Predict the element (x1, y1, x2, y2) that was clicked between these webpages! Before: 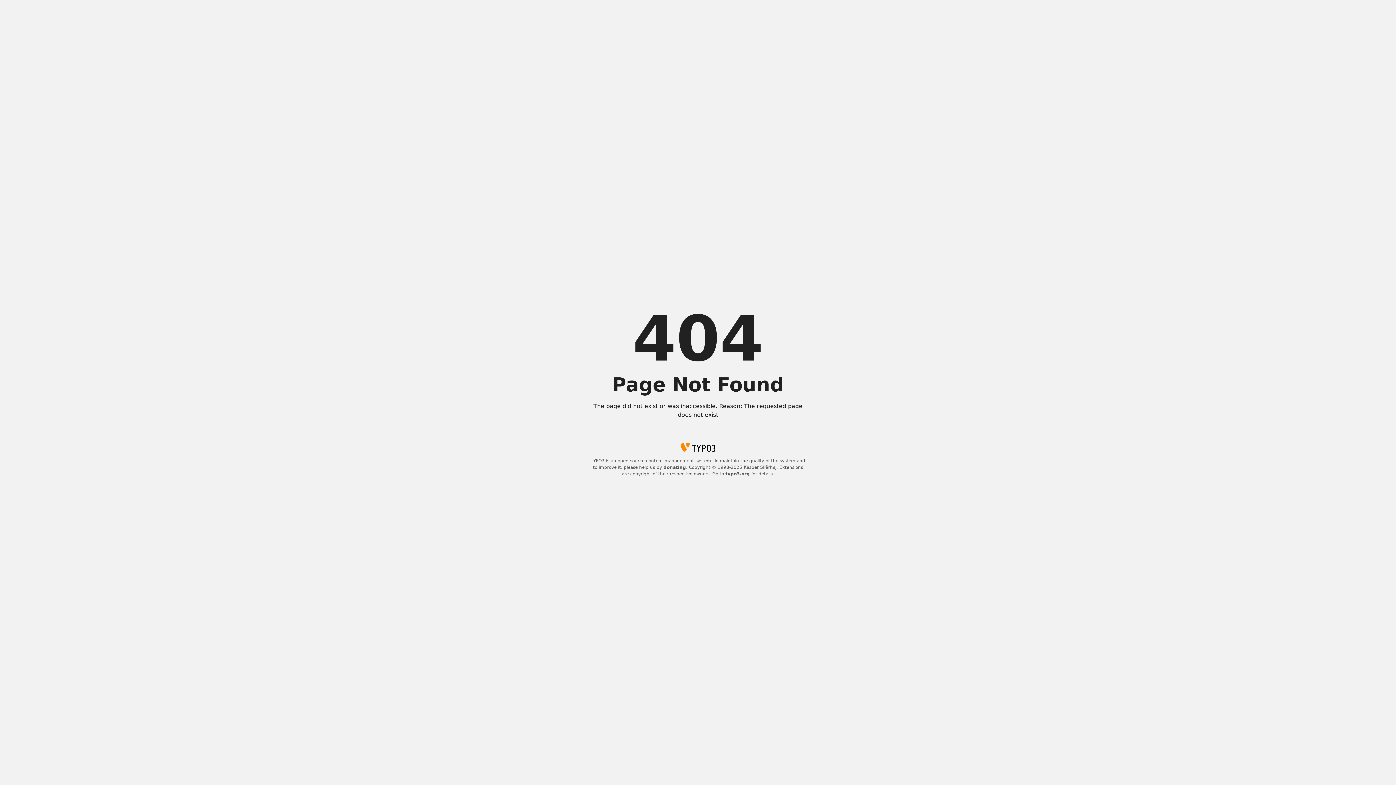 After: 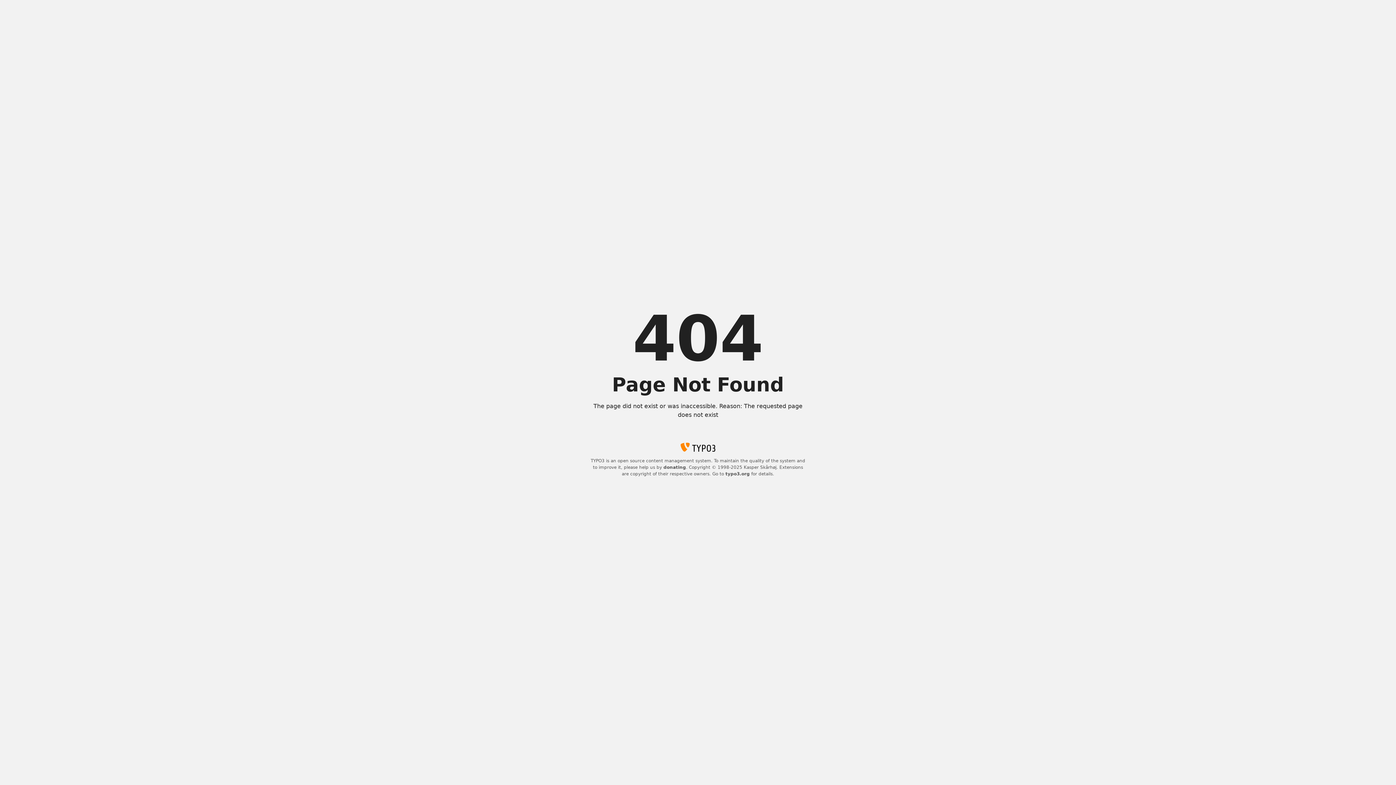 Action: bbox: (663, 465, 686, 470) label: donating